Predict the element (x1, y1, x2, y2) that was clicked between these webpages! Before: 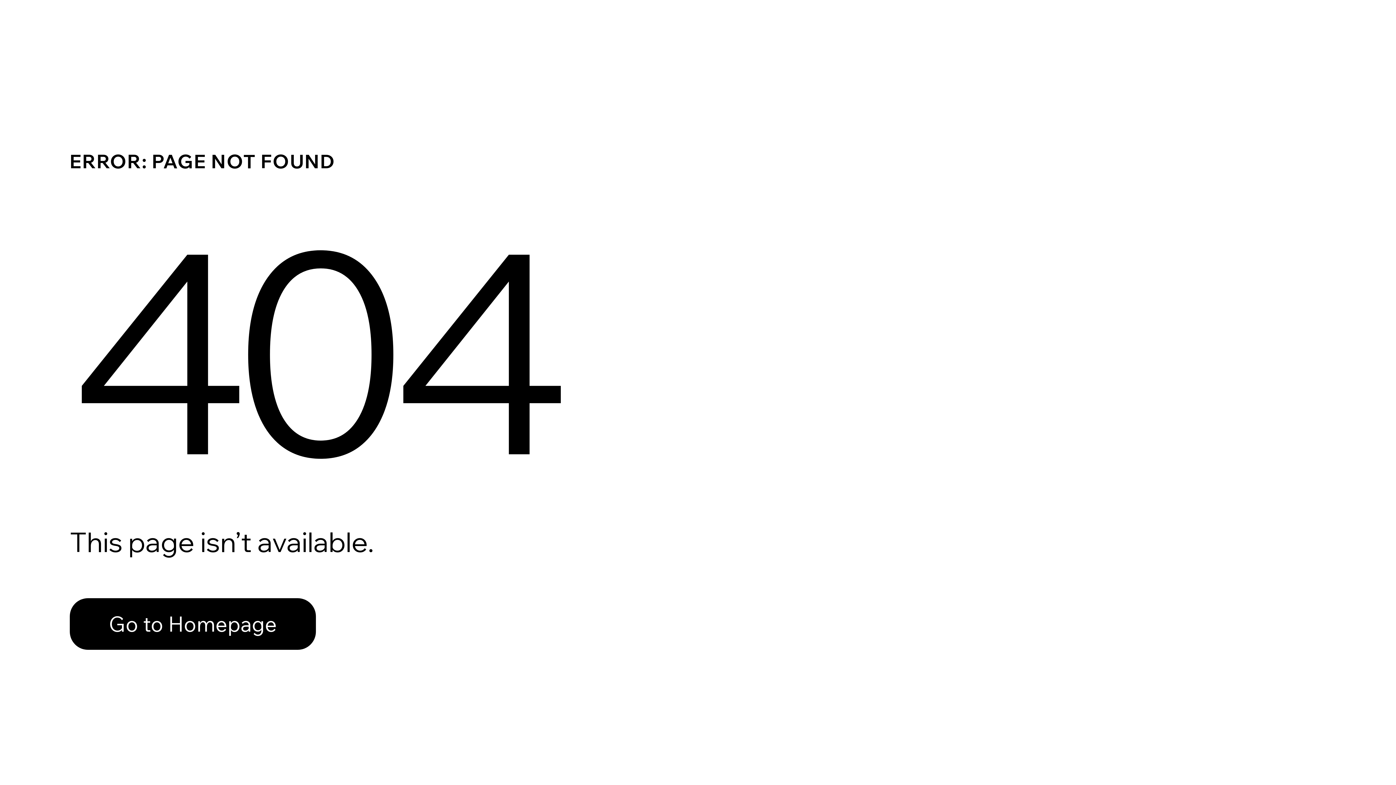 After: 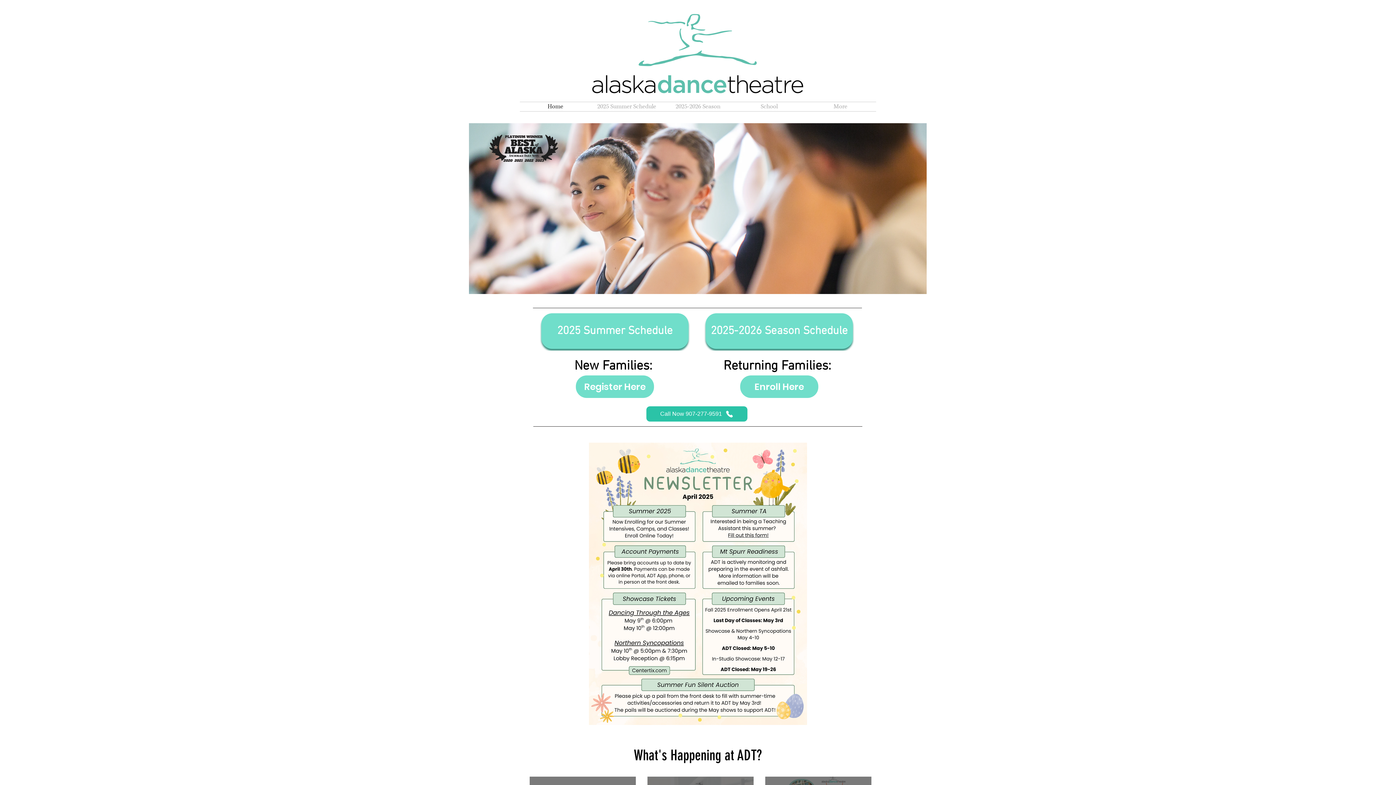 Action: label: Go to Homepage bbox: (69, 598, 316, 650)